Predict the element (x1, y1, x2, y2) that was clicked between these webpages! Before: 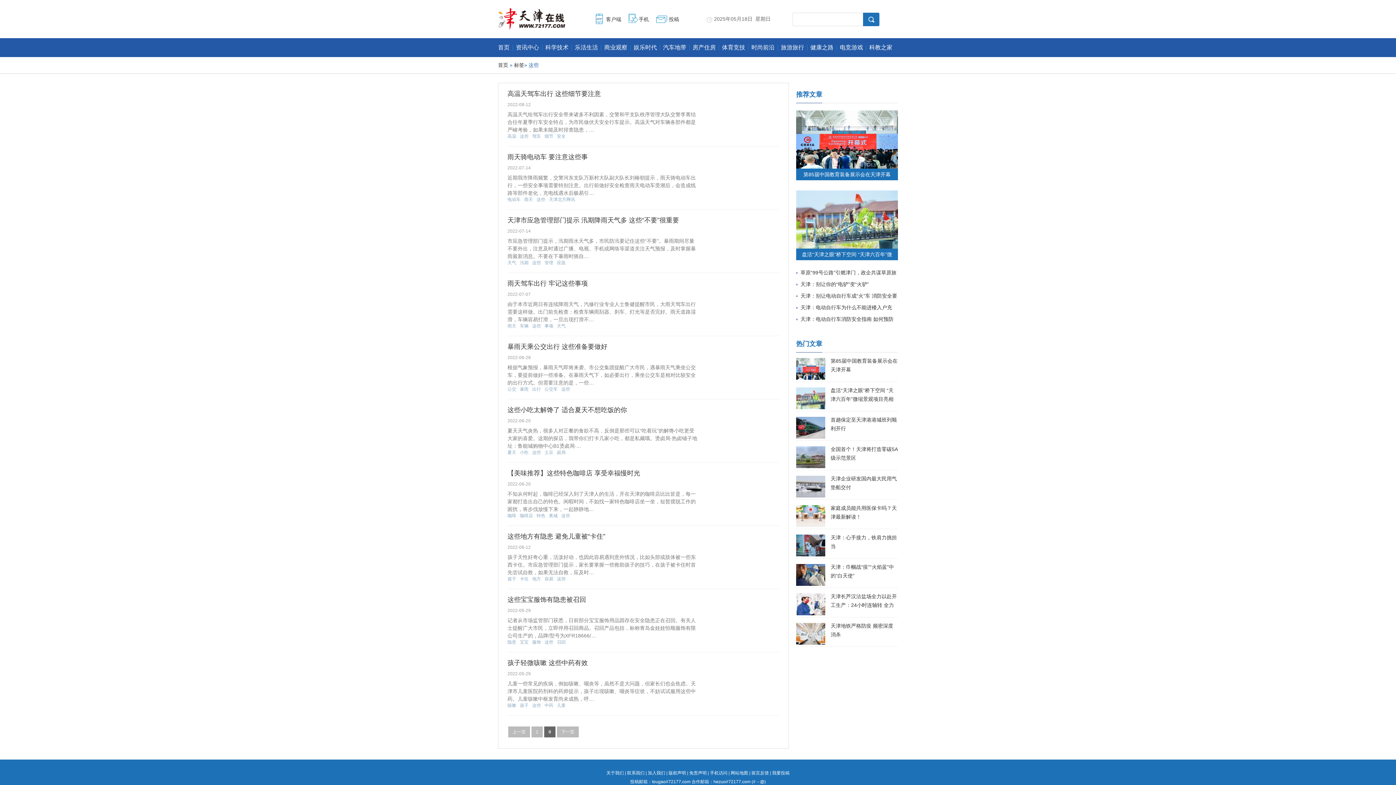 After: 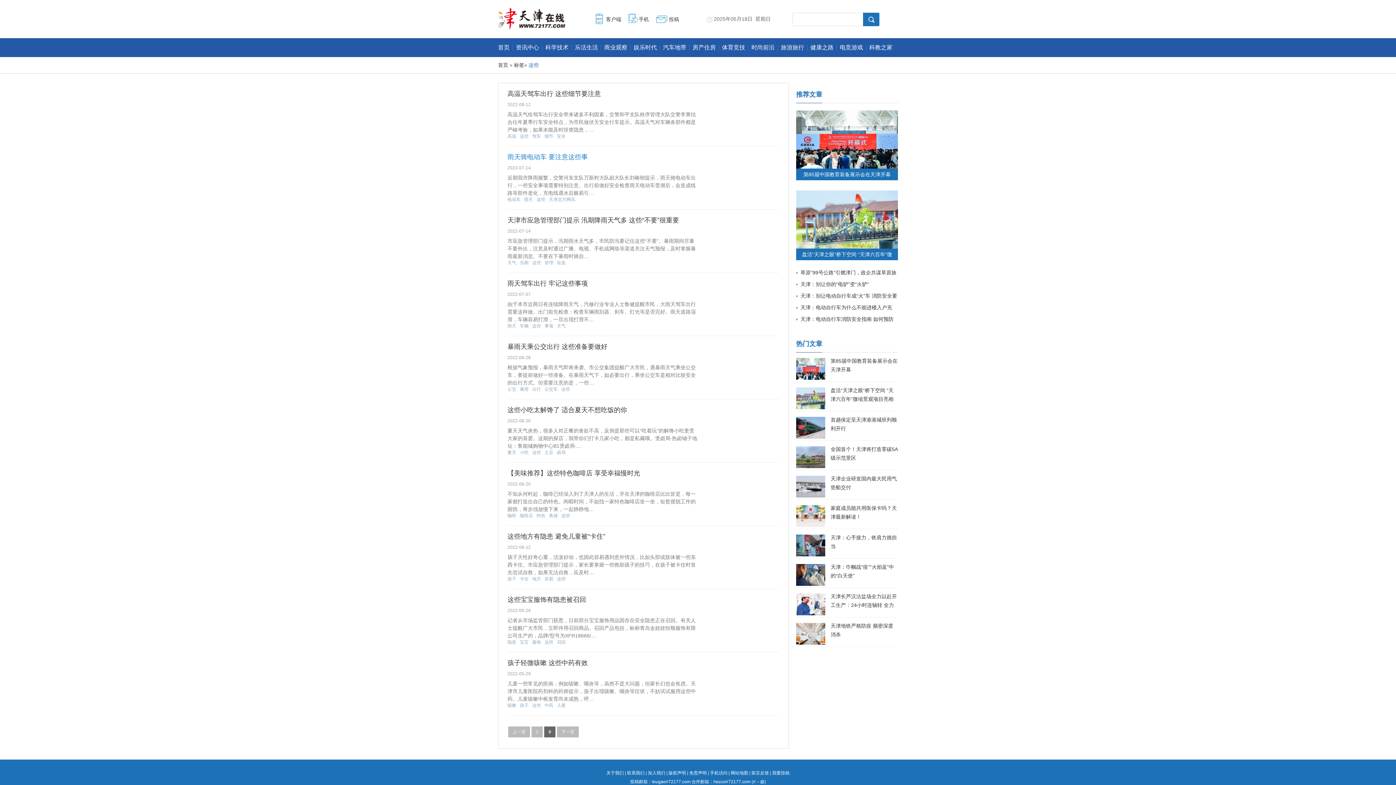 Action: bbox: (507, 153, 588, 160) label: 雨天骑电动车 要注意这些事